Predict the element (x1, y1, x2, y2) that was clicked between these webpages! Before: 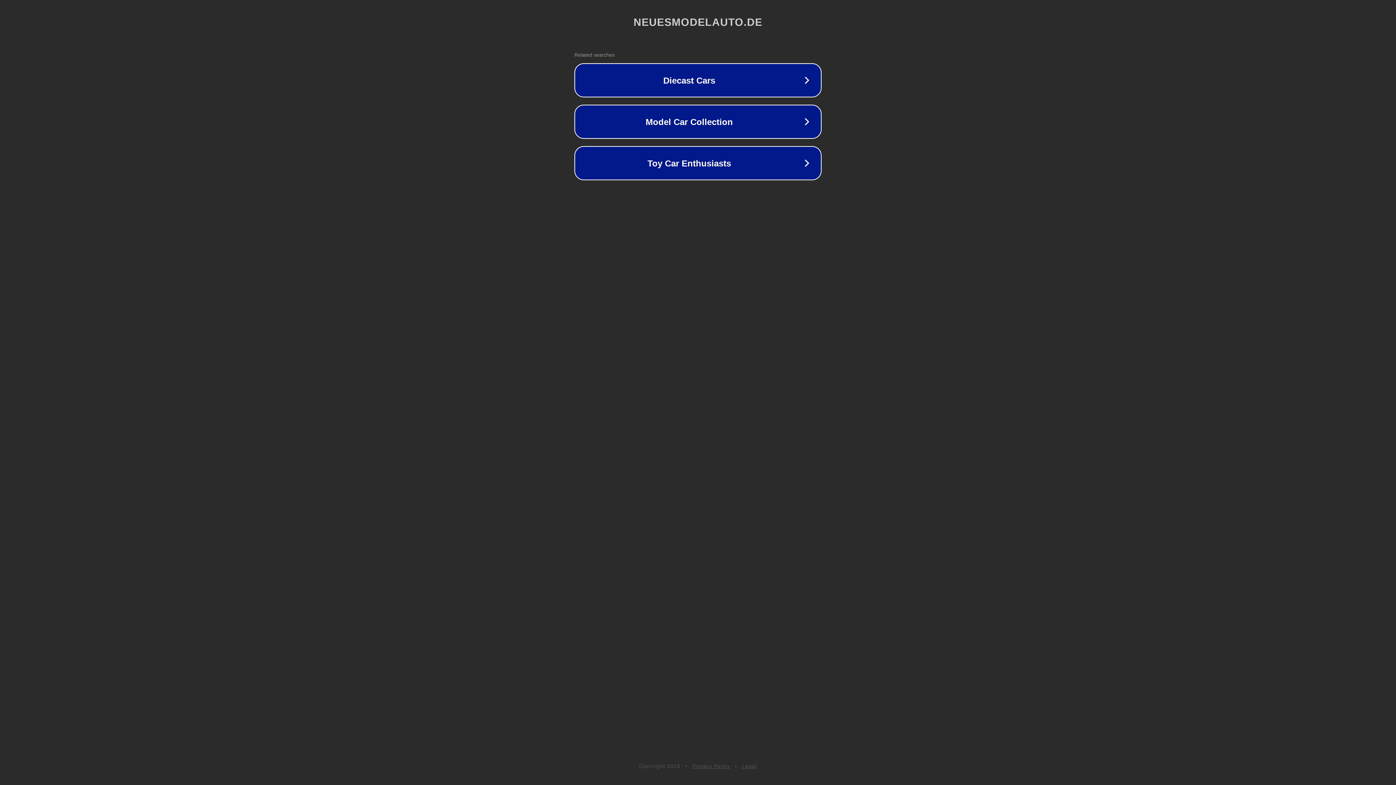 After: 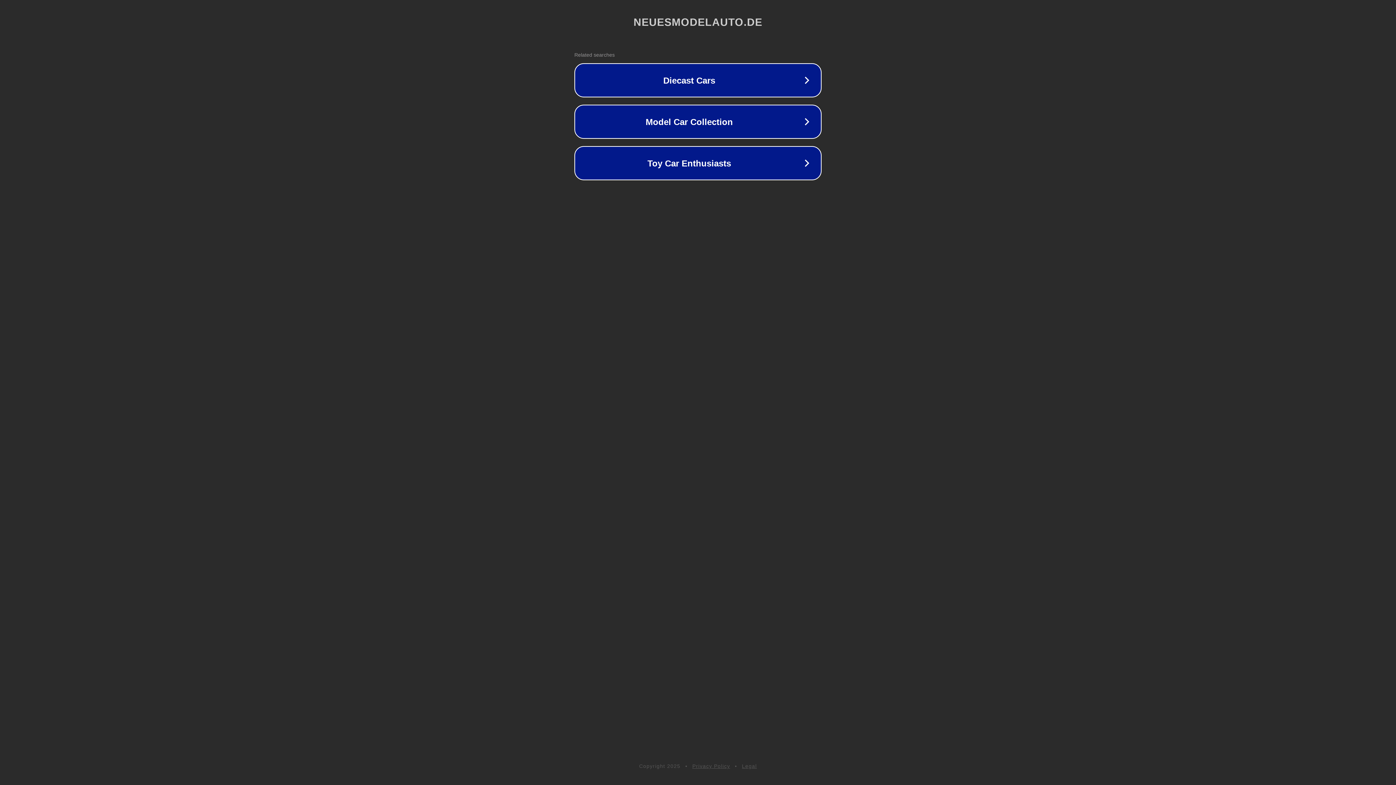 Action: bbox: (742, 763, 757, 769) label: Legal